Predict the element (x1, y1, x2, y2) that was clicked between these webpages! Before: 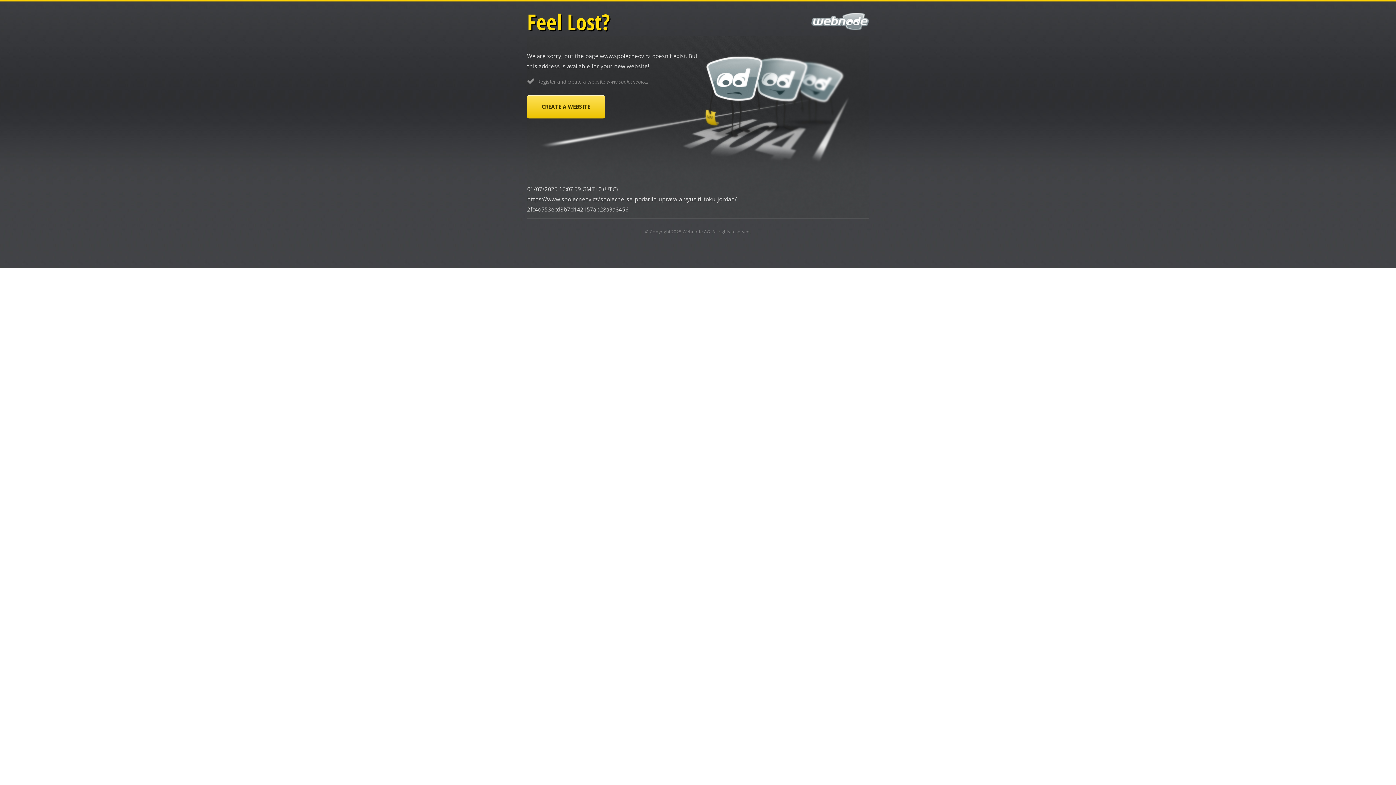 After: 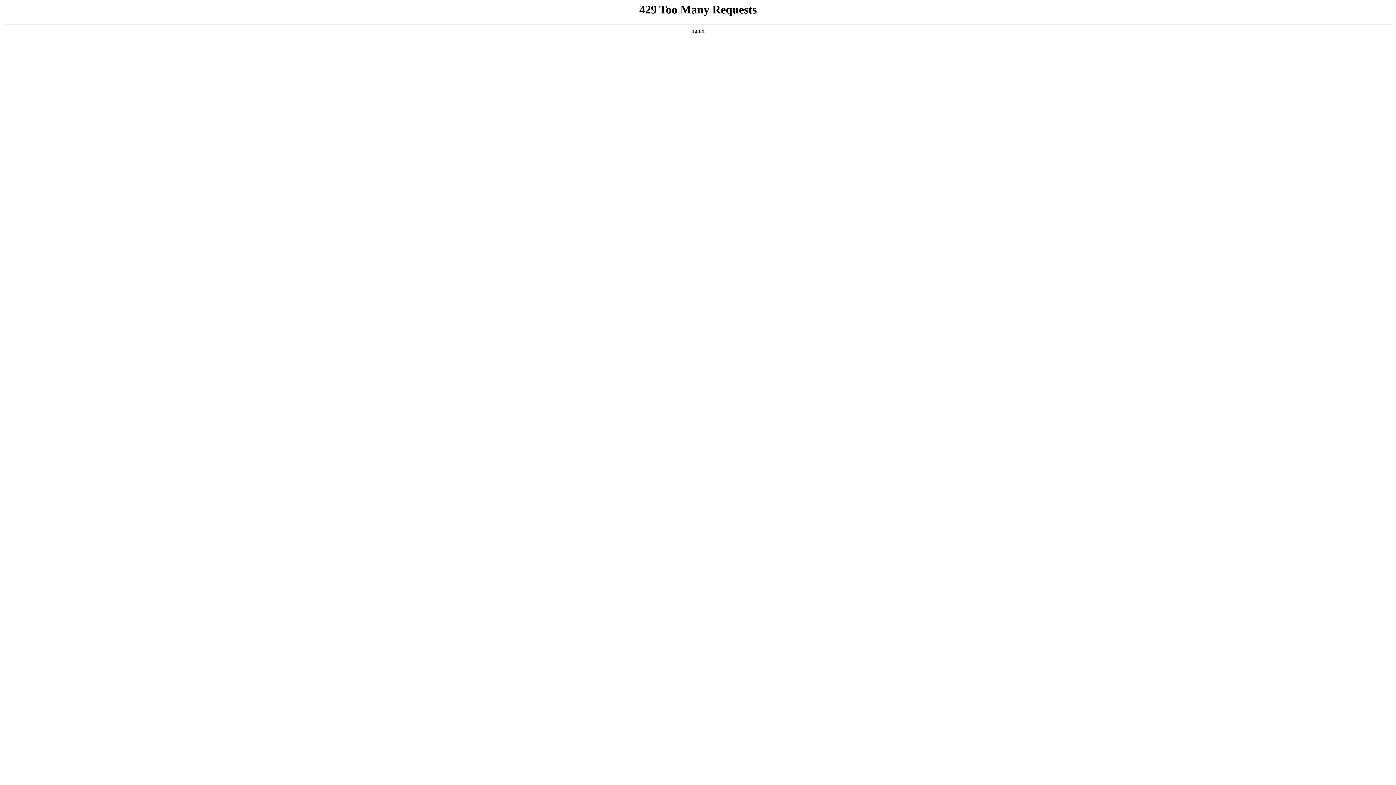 Action: bbox: (527, 95, 605, 118) label: CREATE A WEBSITE